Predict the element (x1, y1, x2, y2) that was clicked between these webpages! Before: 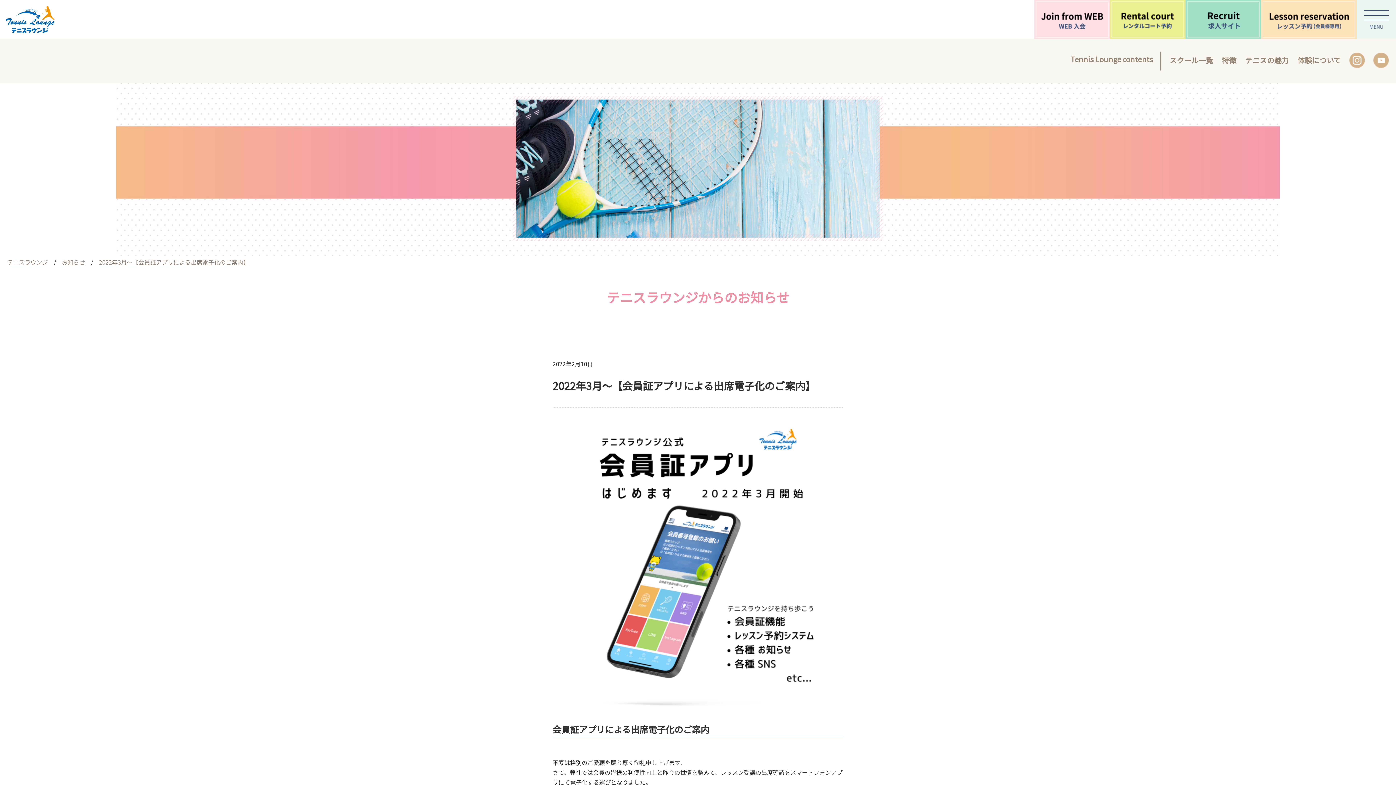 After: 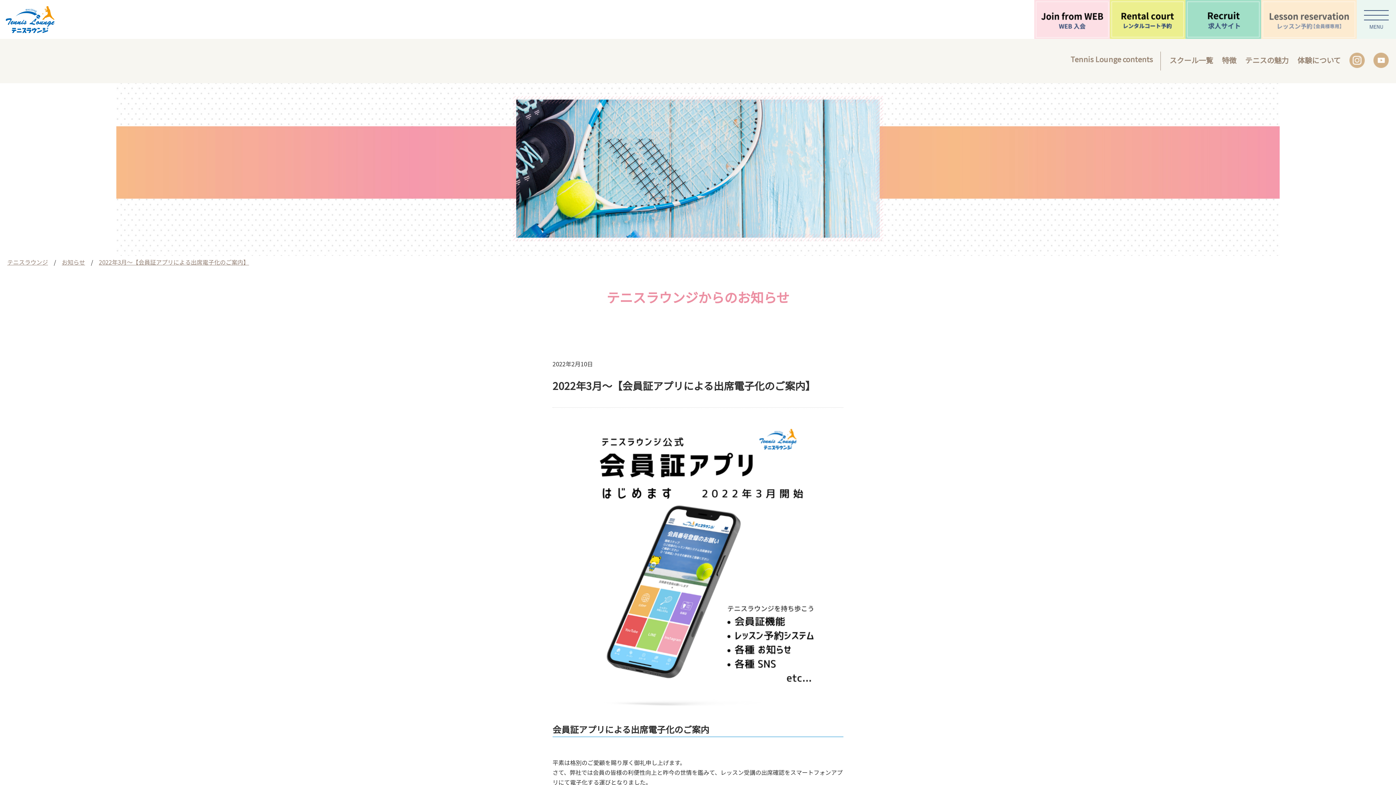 Action: bbox: (1261, 29, 1357, 38)